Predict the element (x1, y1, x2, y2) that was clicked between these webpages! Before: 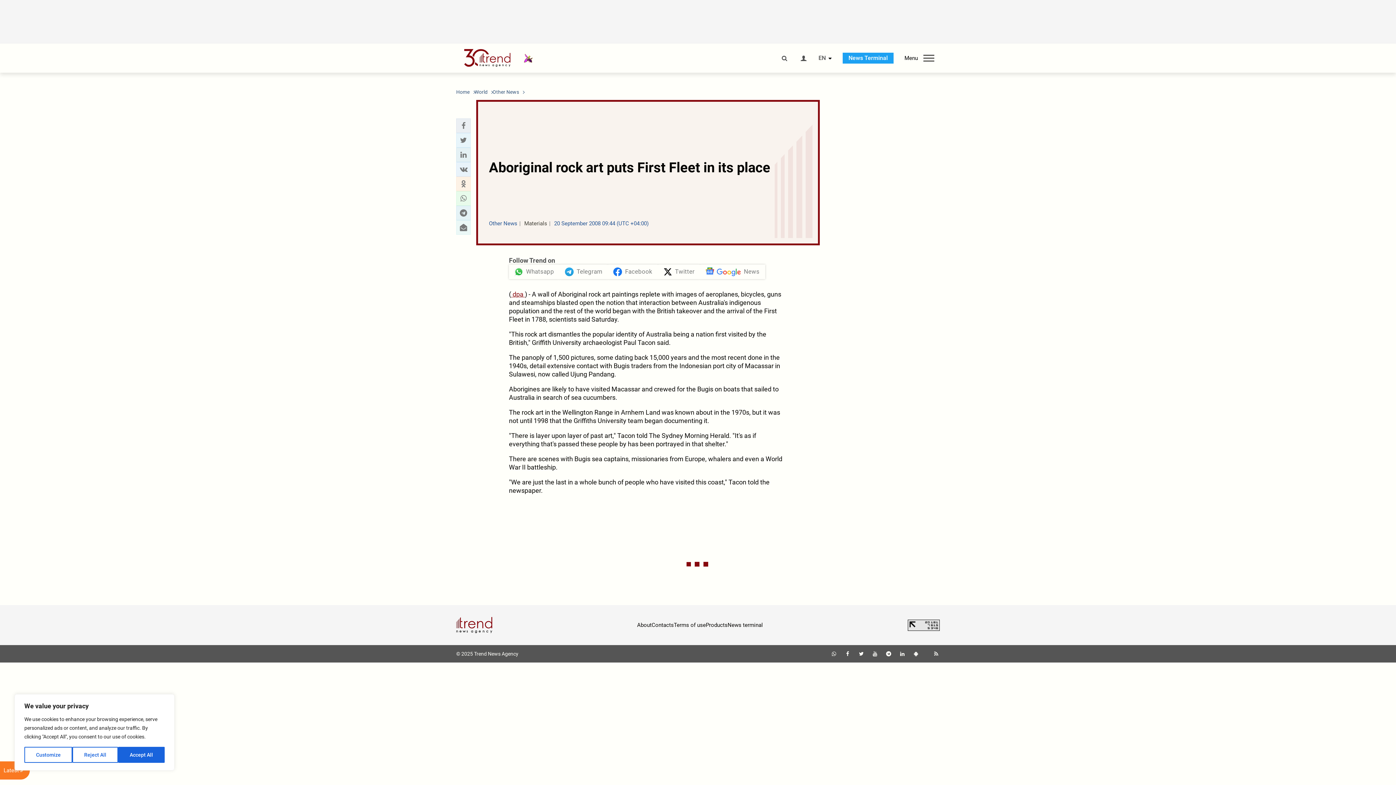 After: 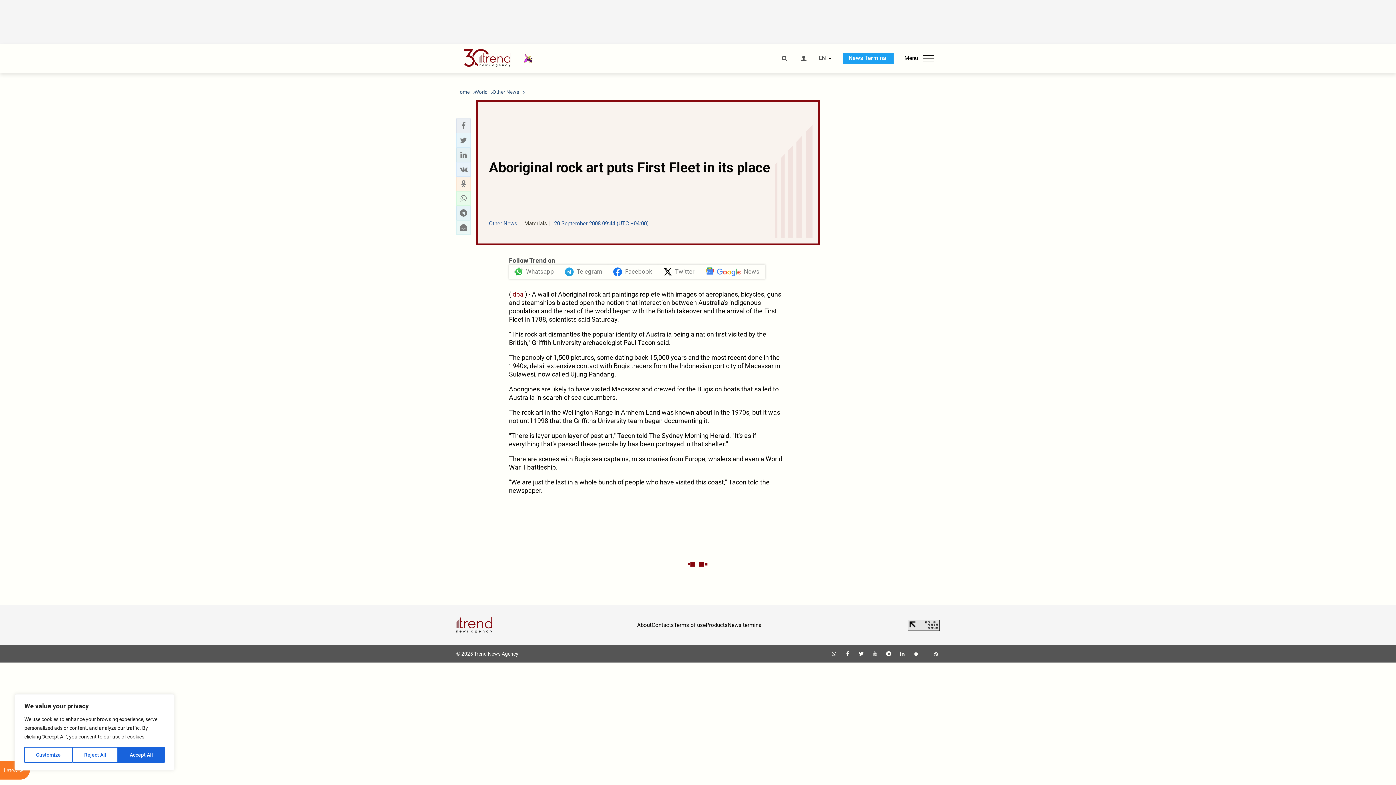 Action: bbox: (857, 651, 865, 657)